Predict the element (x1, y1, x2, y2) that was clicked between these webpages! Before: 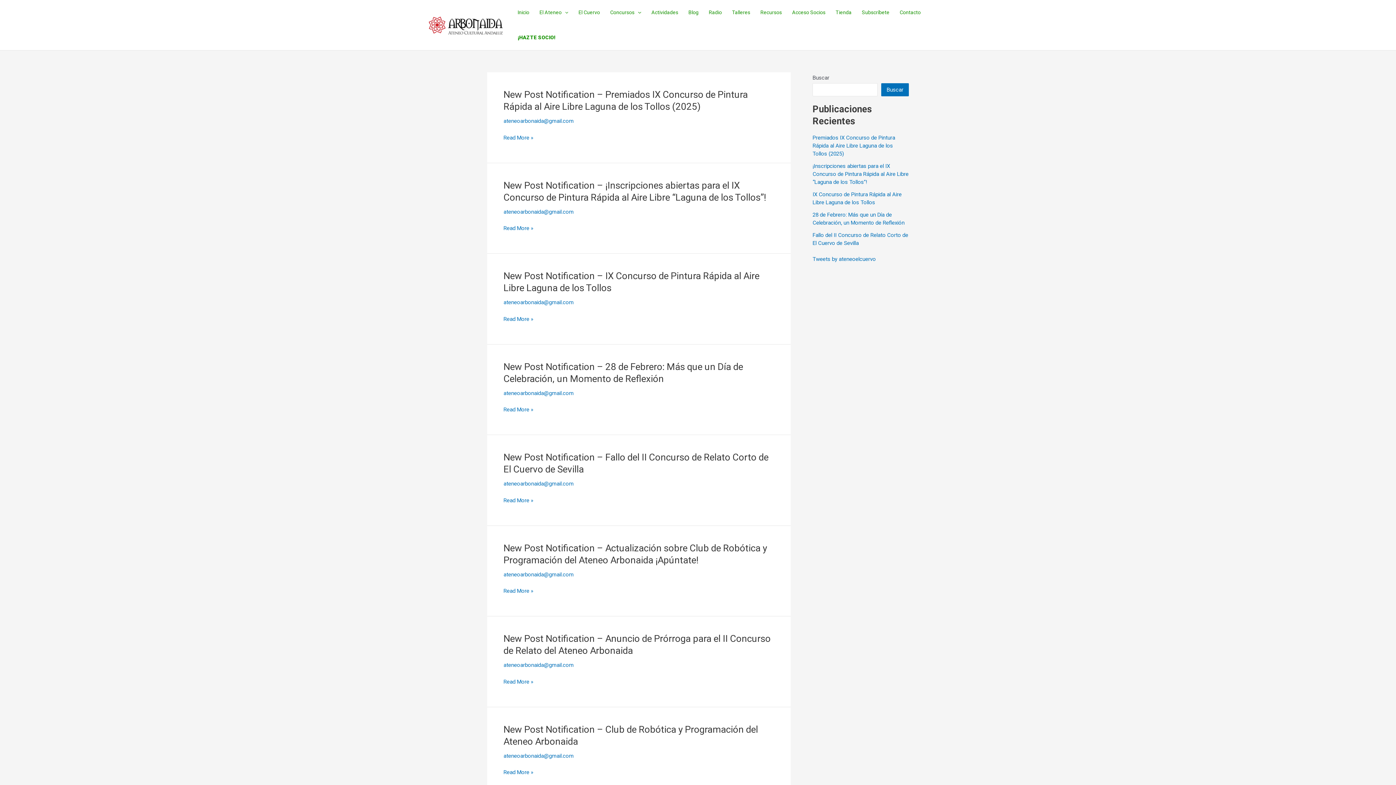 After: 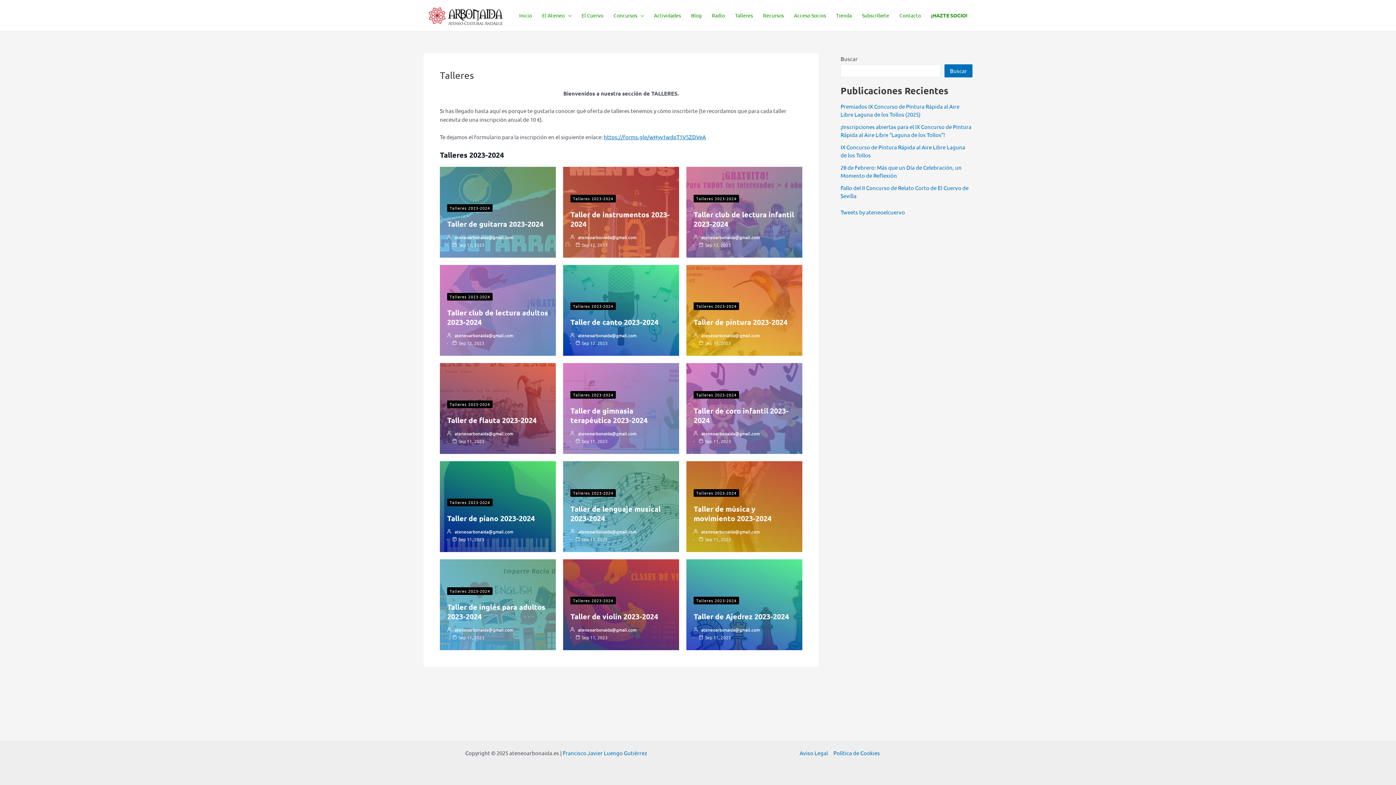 Action: label: Talleres bbox: (727, 0, 755, 25)